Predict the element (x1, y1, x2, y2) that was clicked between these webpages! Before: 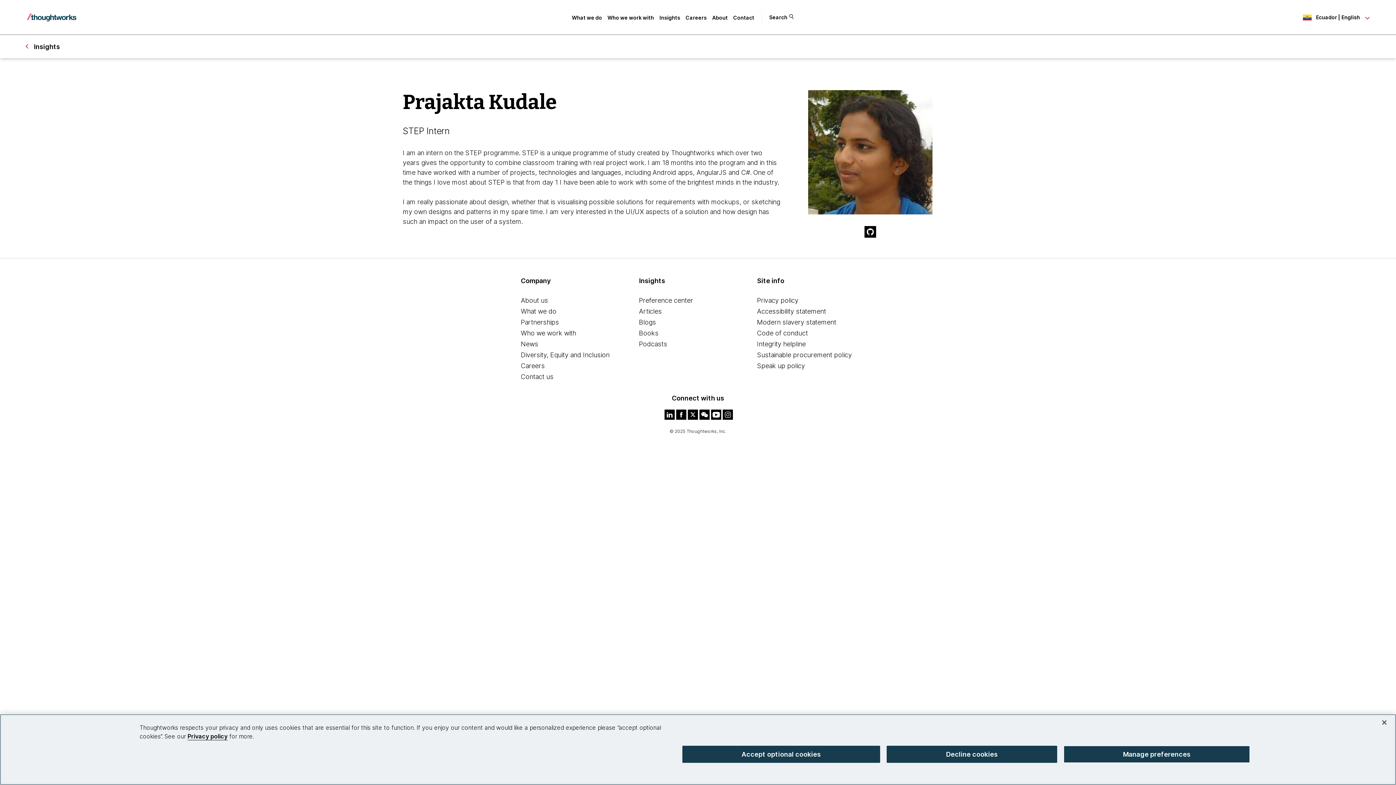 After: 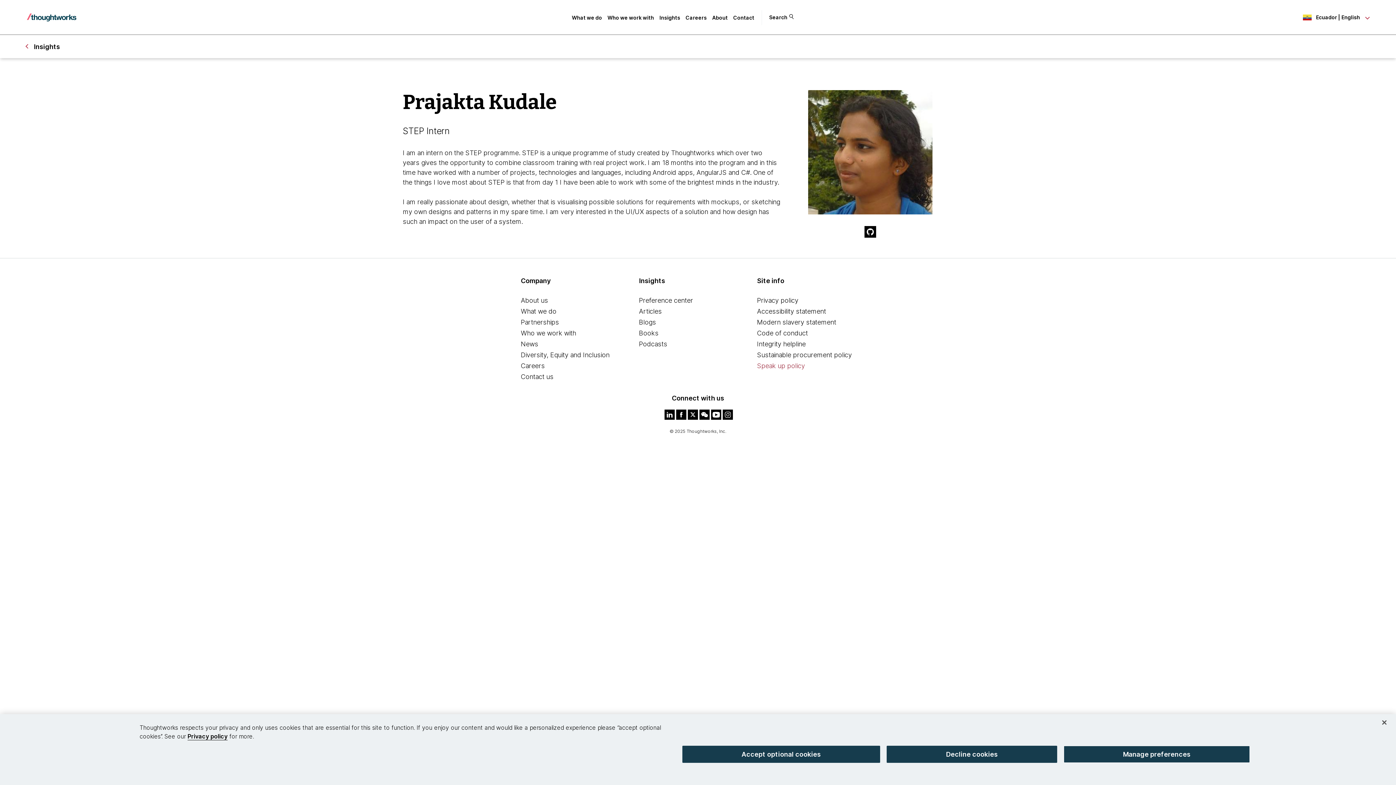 Action: bbox: (757, 362, 805, 369) label: Speak up policy